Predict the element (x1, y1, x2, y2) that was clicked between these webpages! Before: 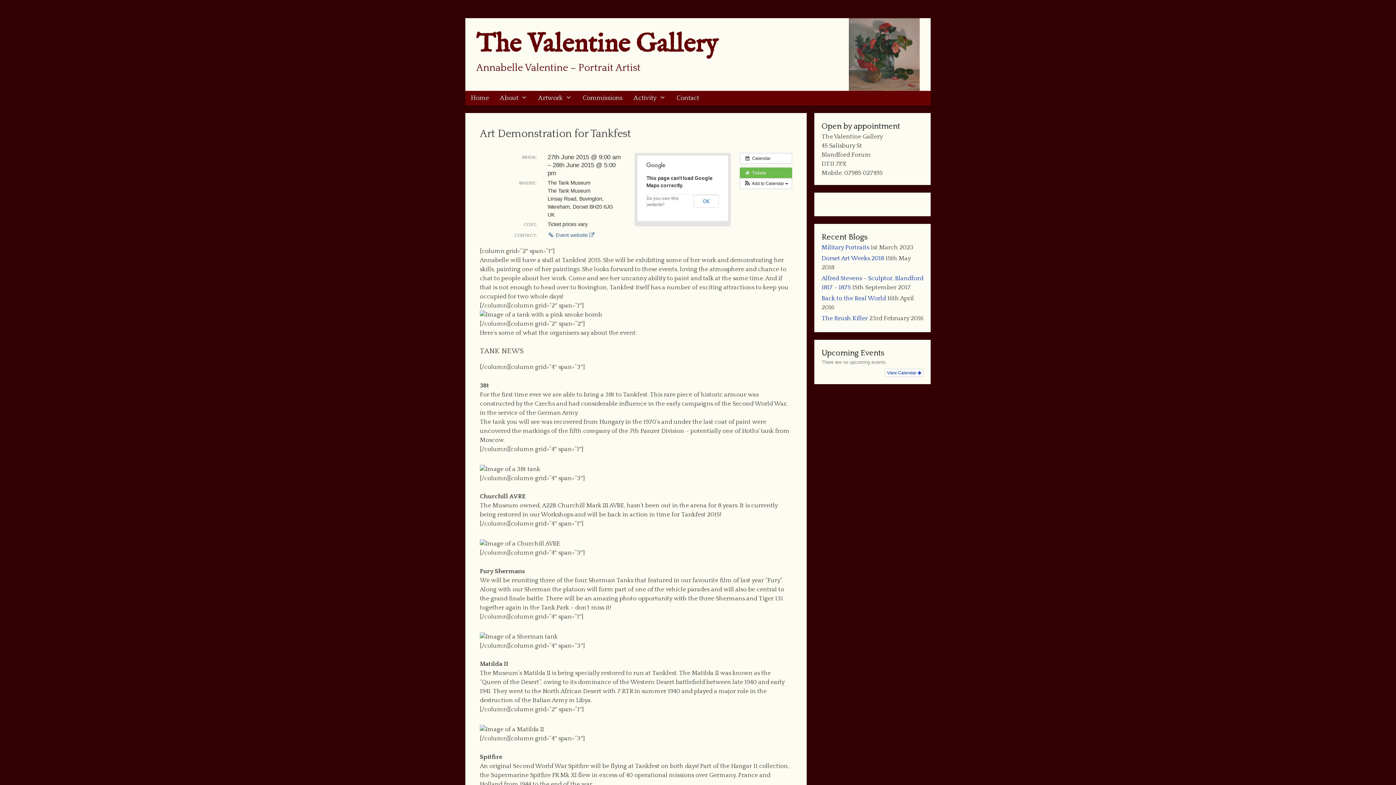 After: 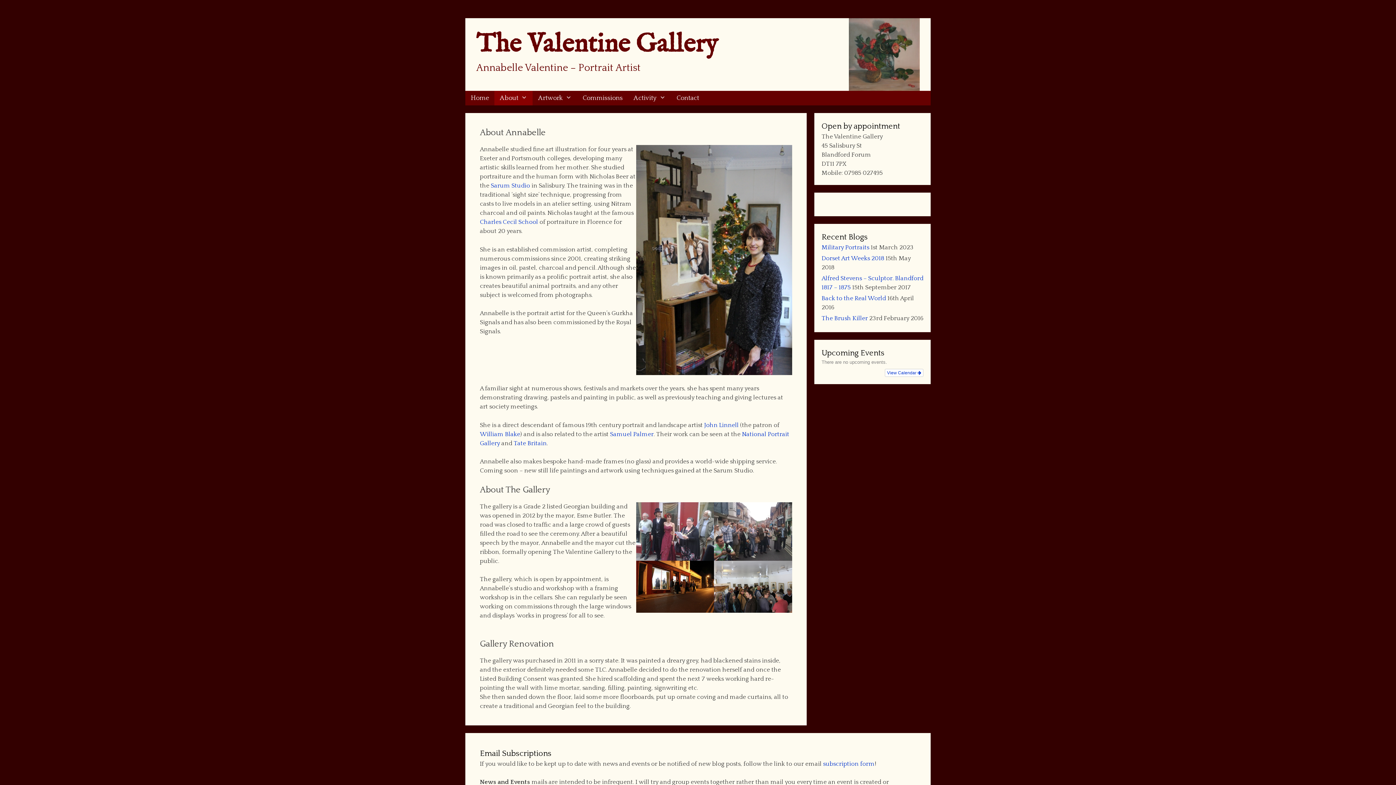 Action: bbox: (494, 90, 532, 105) label: About